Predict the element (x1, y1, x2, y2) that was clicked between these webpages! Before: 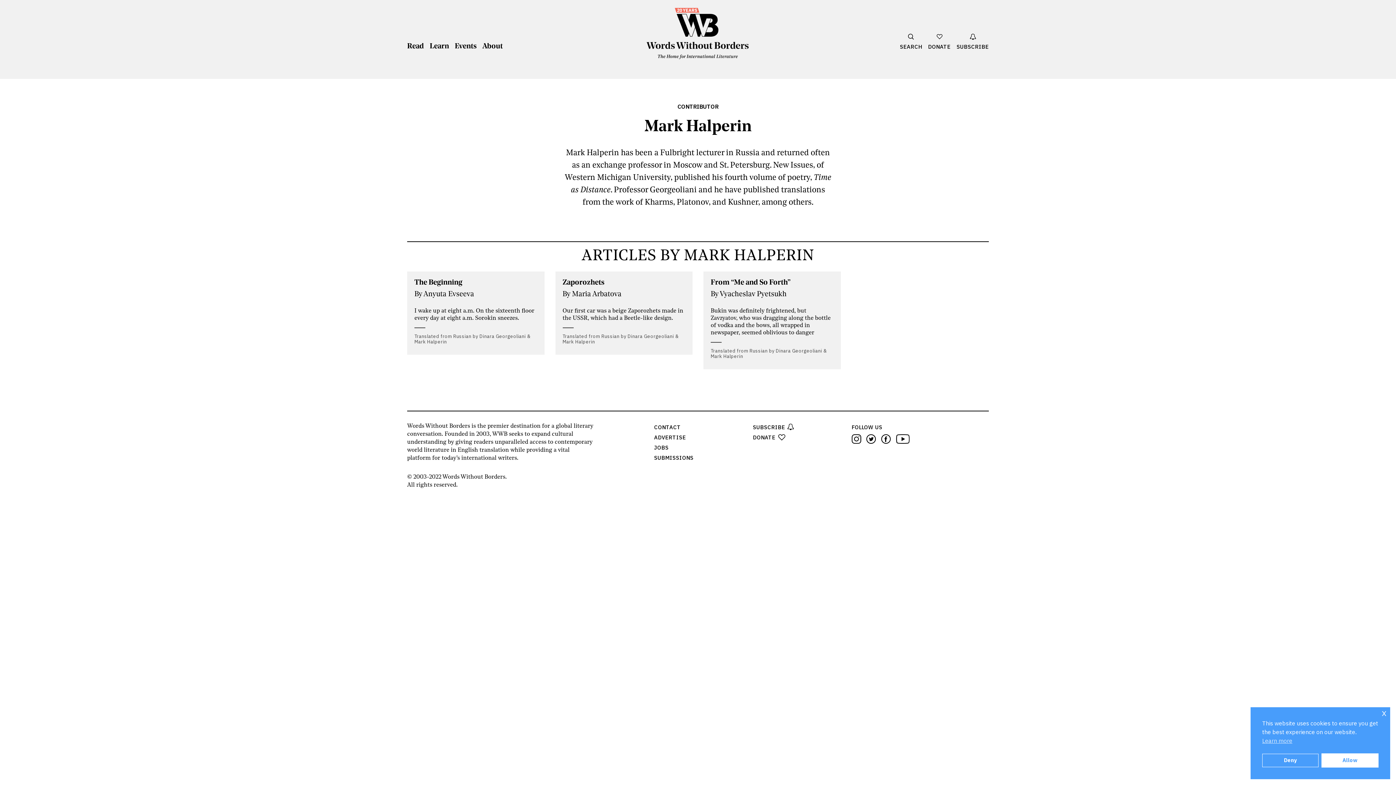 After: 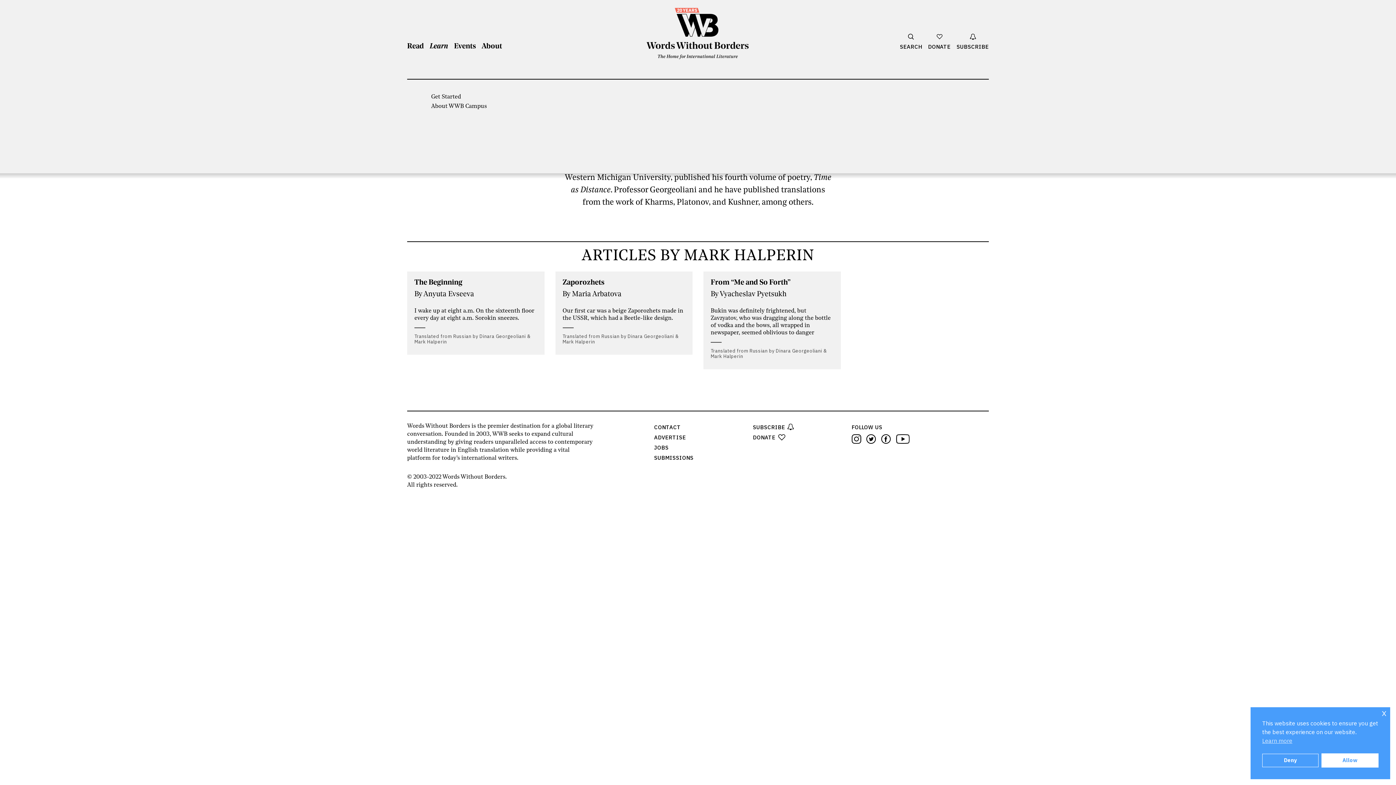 Action: label: Show Learn Menu bbox: (429, 42, 449, 50)